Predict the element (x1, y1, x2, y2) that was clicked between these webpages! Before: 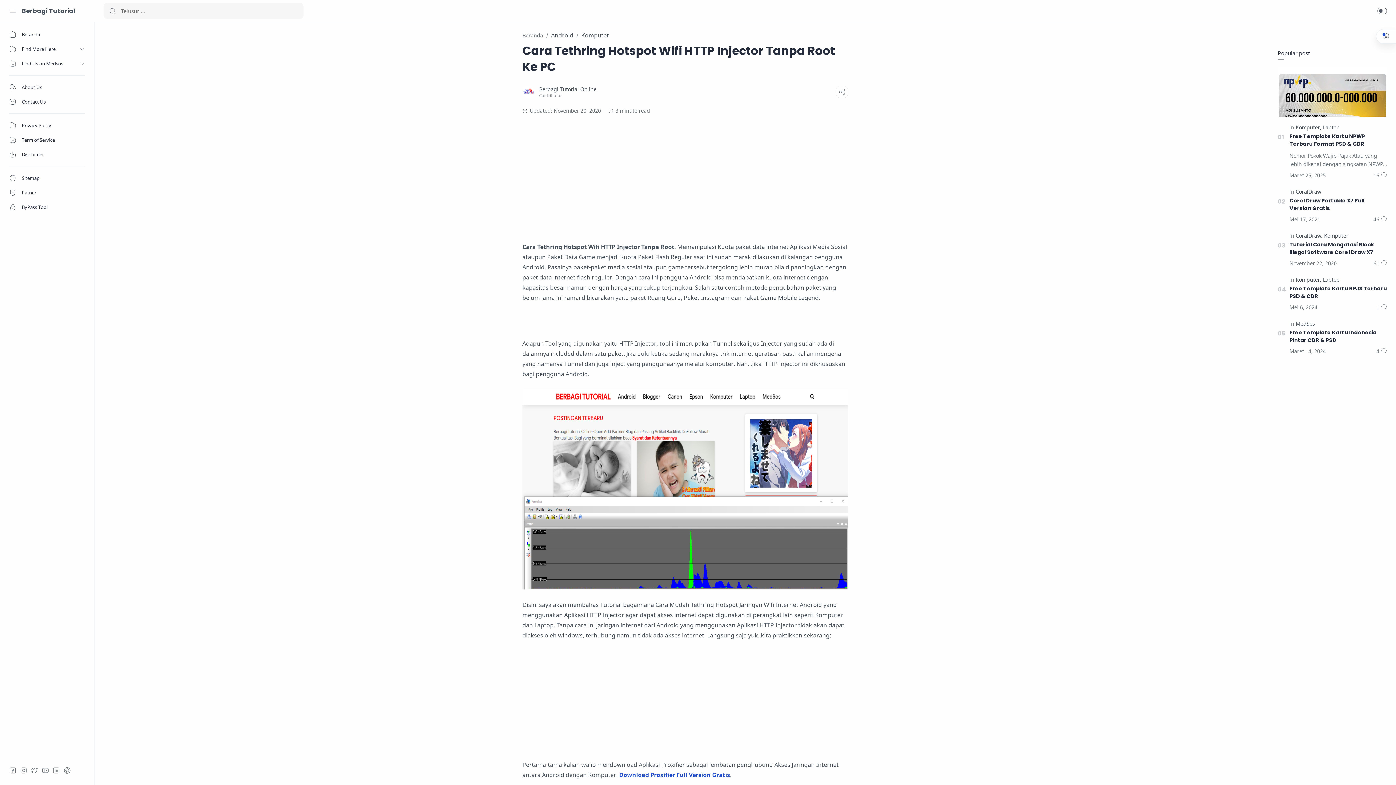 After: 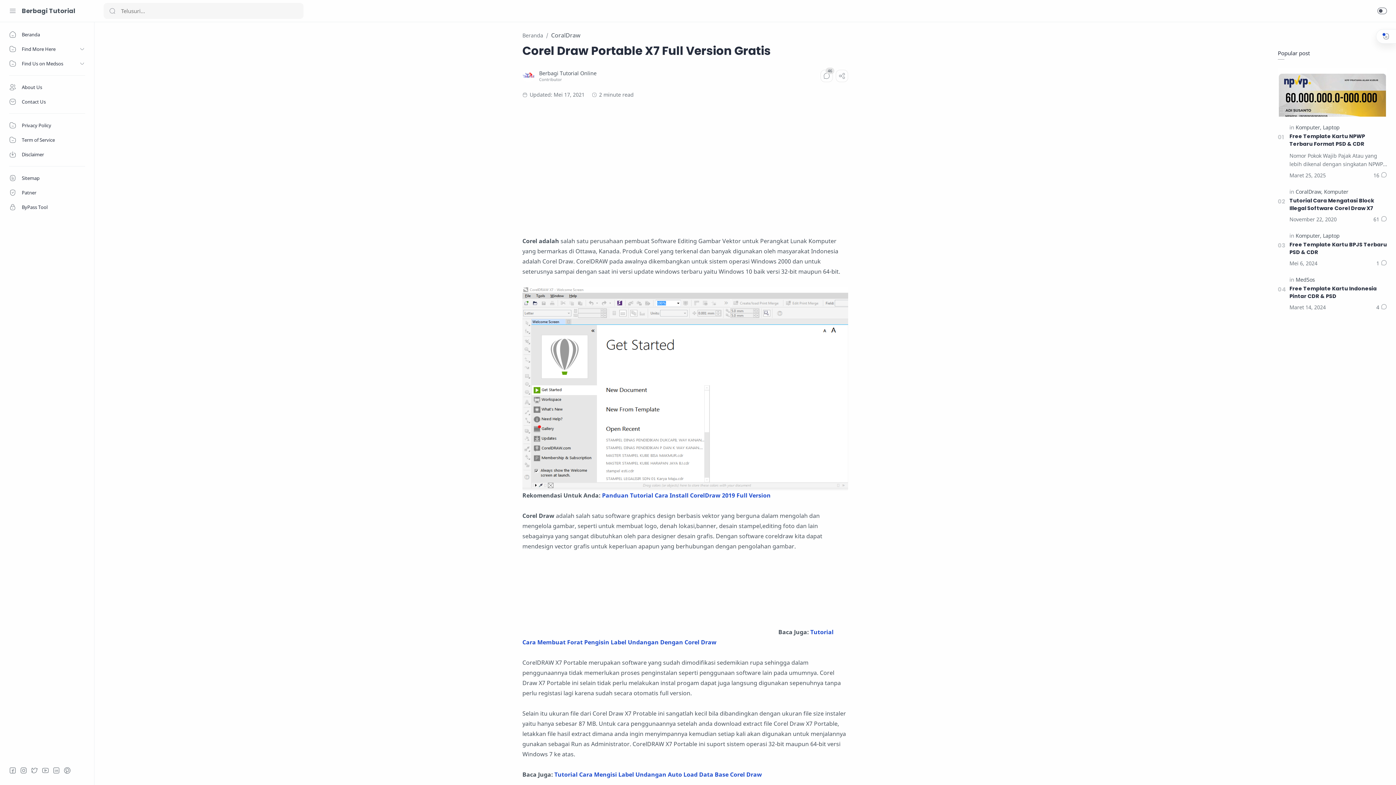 Action: bbox: (1289, 197, 1387, 212) label: Corel Draw Portable X7 Full Version Gratis